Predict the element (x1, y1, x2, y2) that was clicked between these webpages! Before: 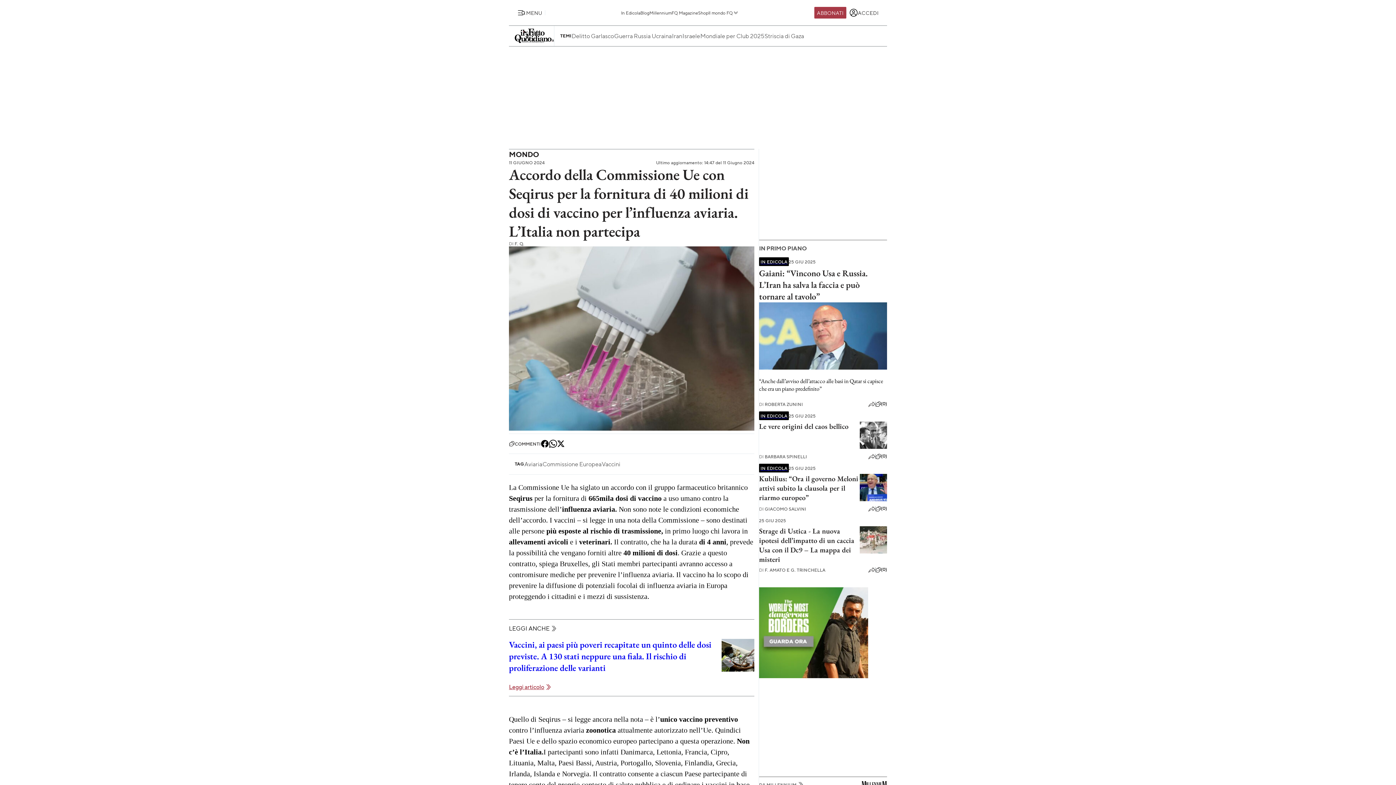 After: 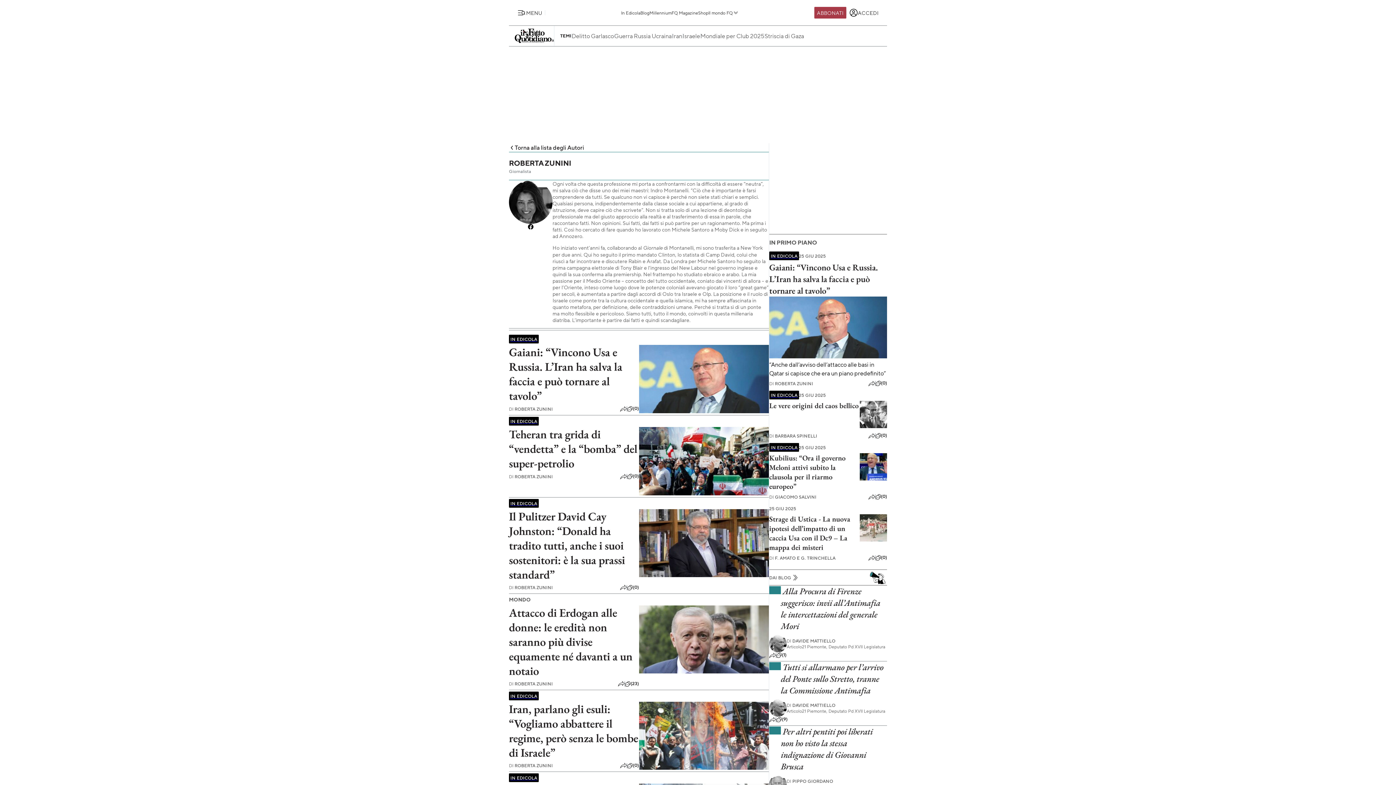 Action: label: DI ROBERTA ZUNINI bbox: (759, 401, 803, 407)